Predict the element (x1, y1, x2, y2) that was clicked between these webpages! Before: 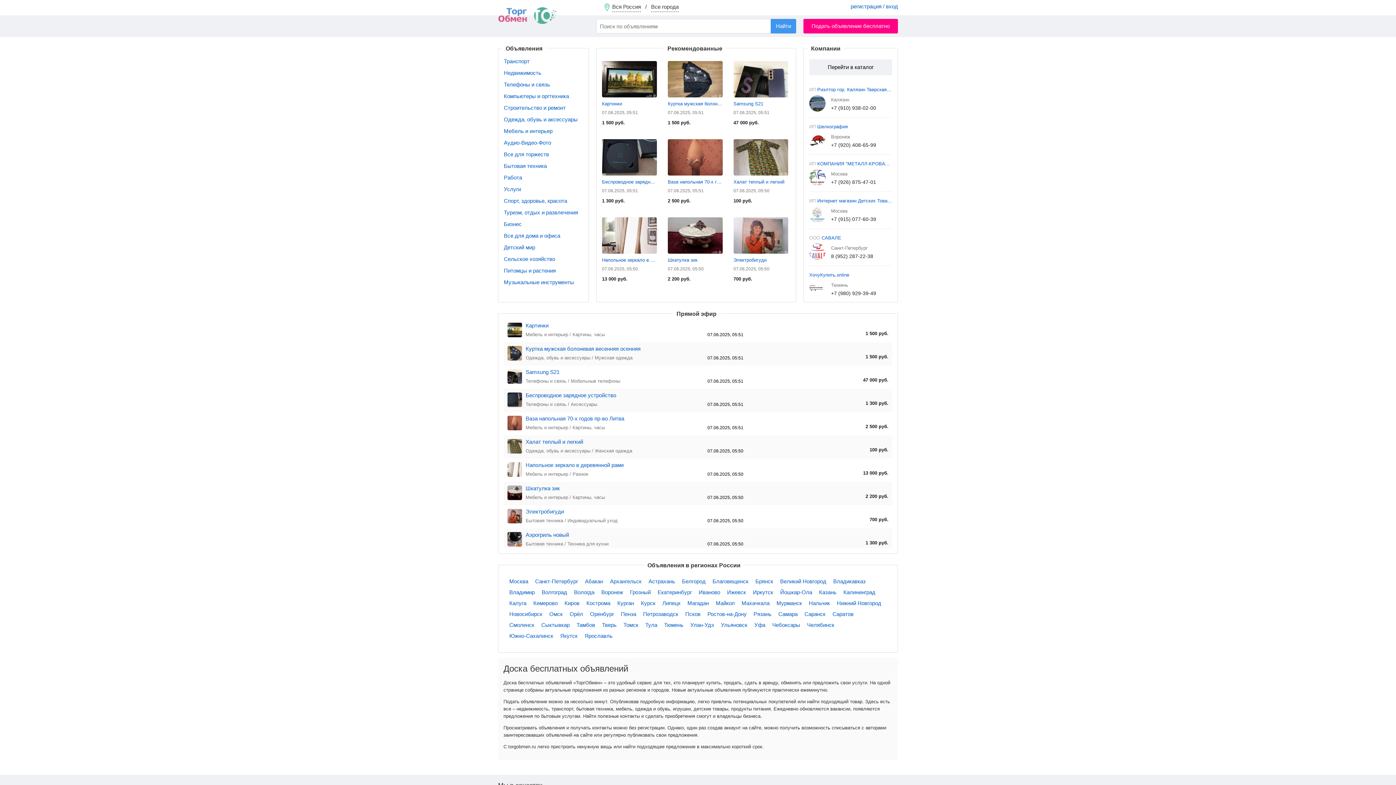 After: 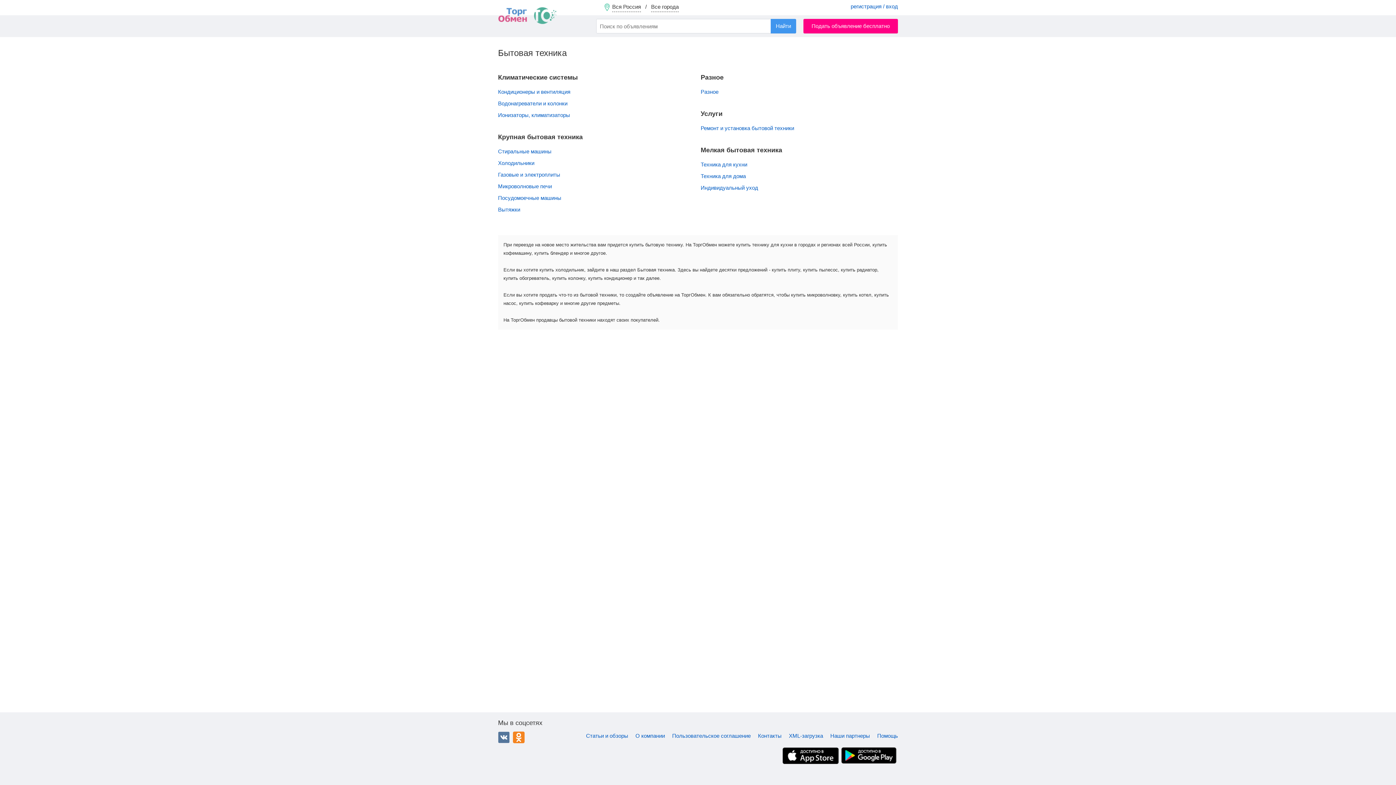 Action: label: Бытовая техника bbox: (504, 160, 583, 172)